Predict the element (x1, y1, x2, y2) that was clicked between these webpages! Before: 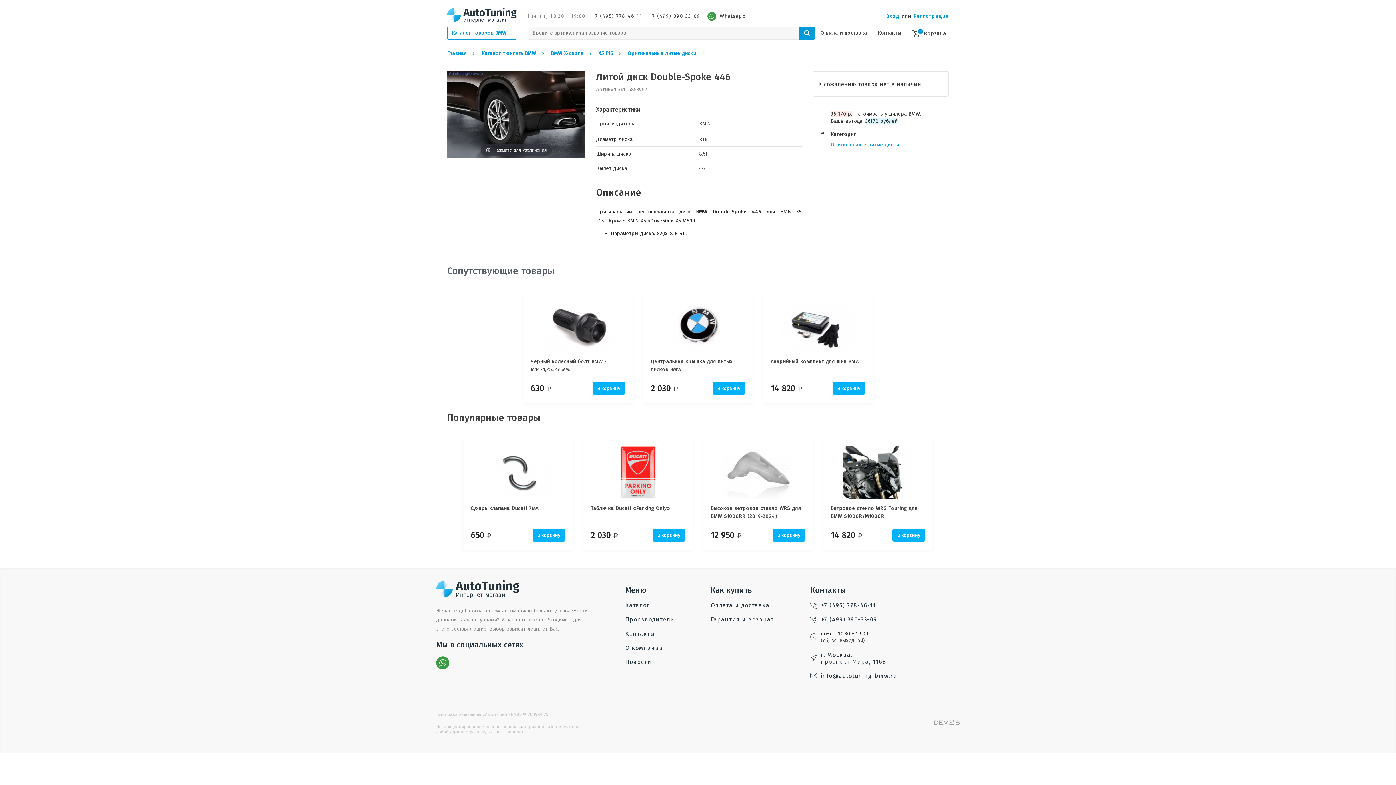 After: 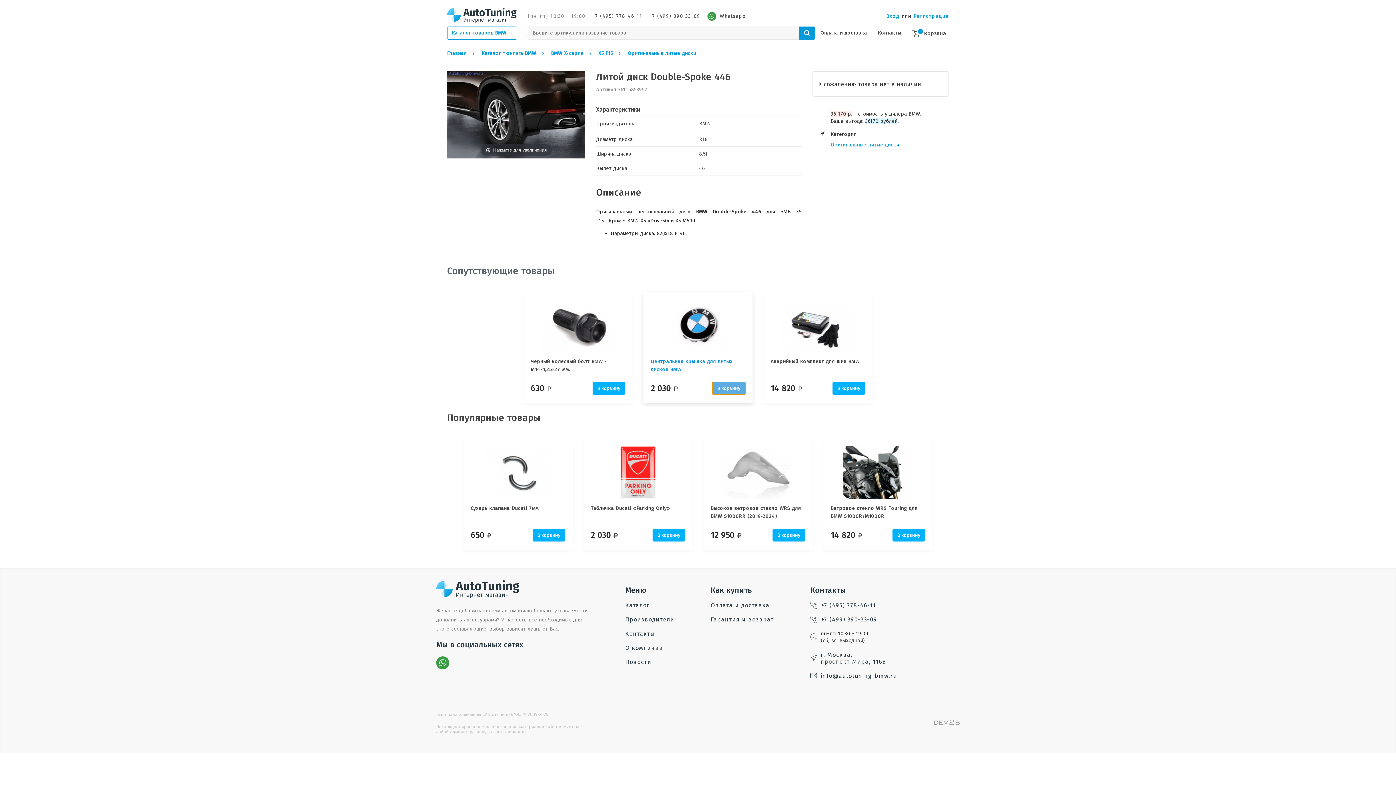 Action: bbox: (712, 382, 745, 395) label: В корзину